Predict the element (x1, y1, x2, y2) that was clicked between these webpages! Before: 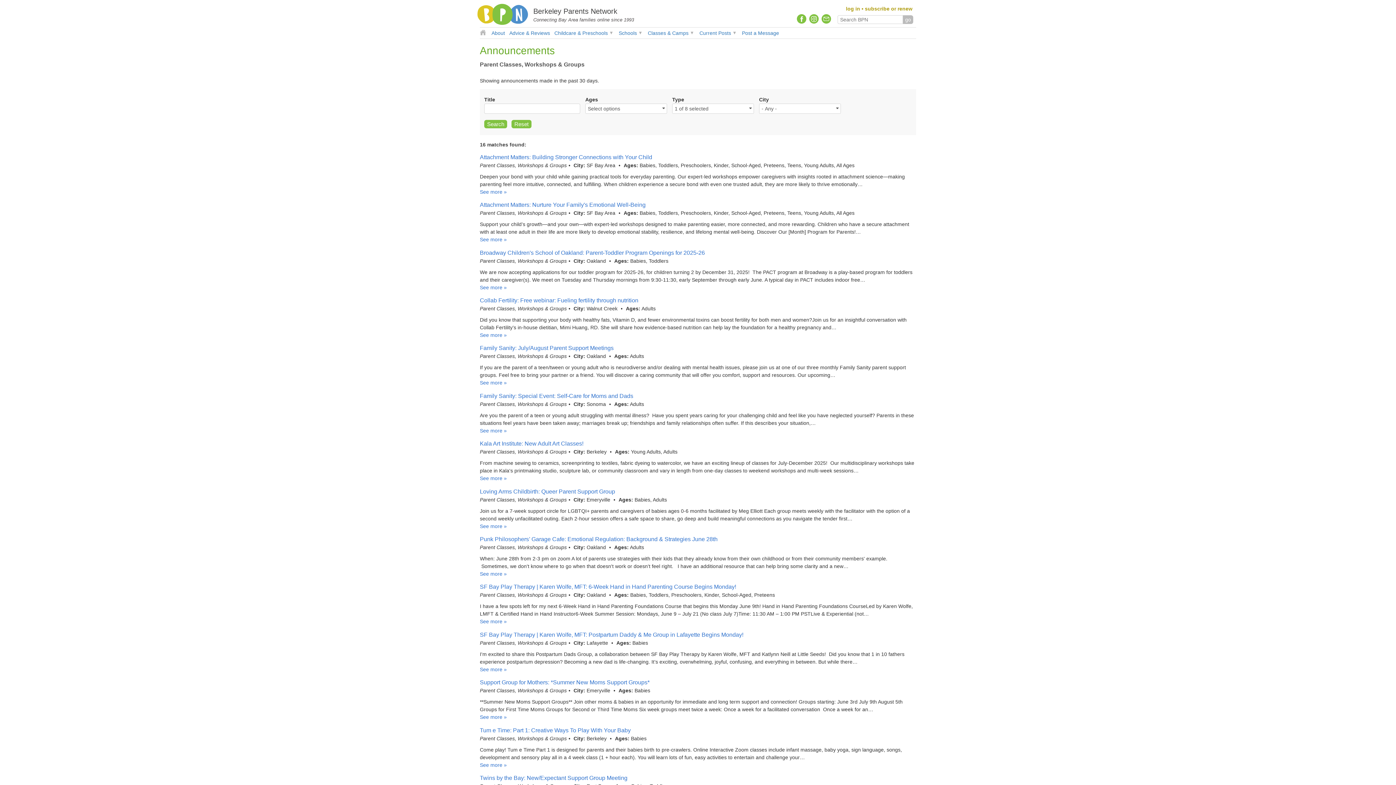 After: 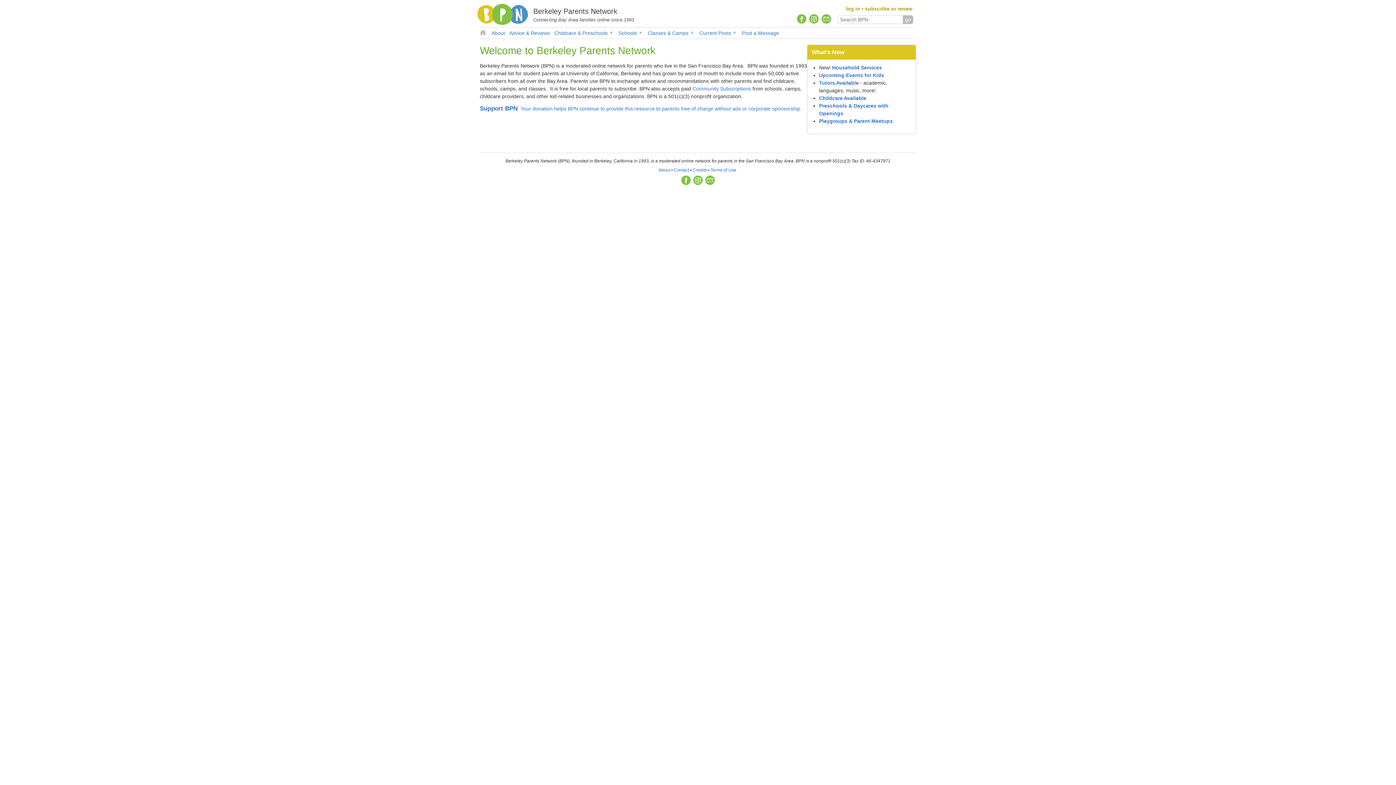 Action: label: Home bbox: (480, 27, 486, 38)